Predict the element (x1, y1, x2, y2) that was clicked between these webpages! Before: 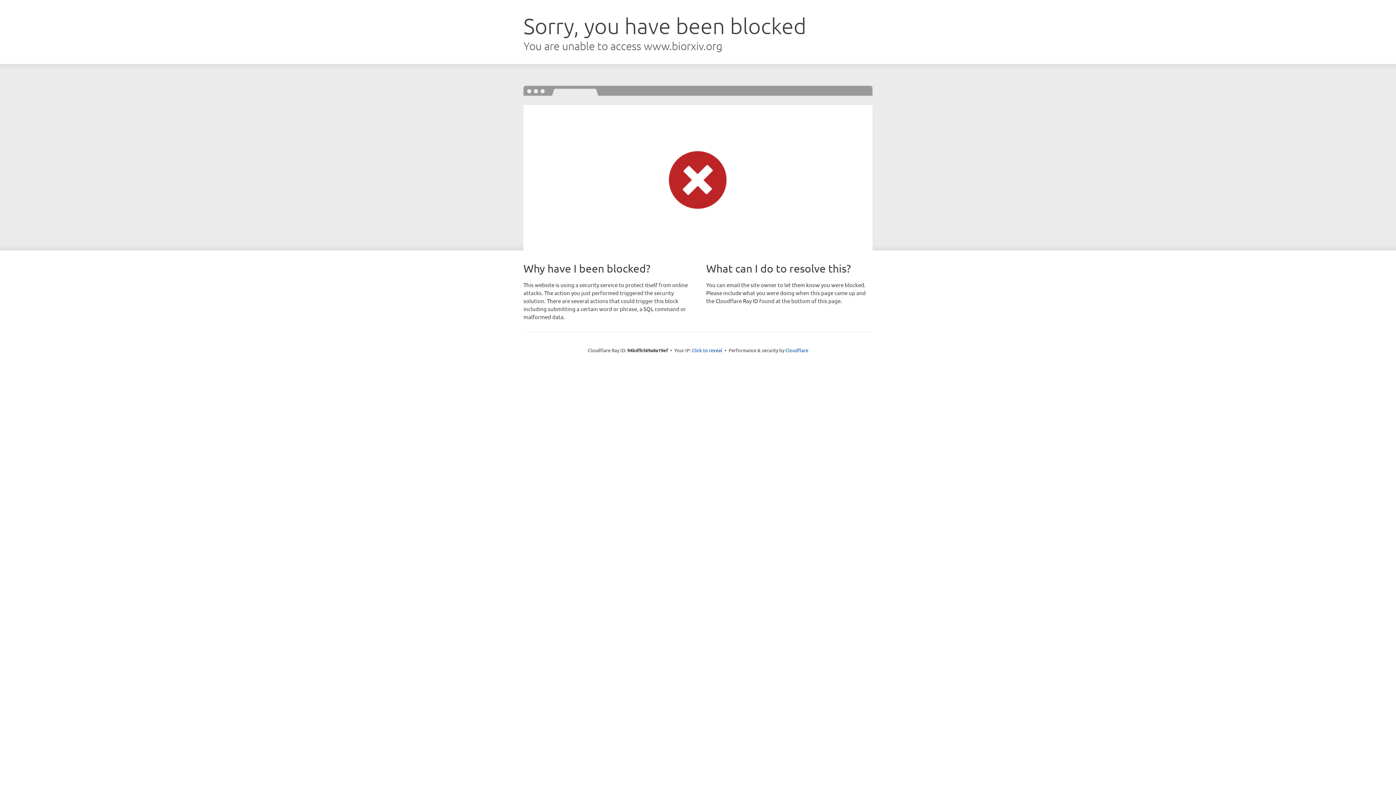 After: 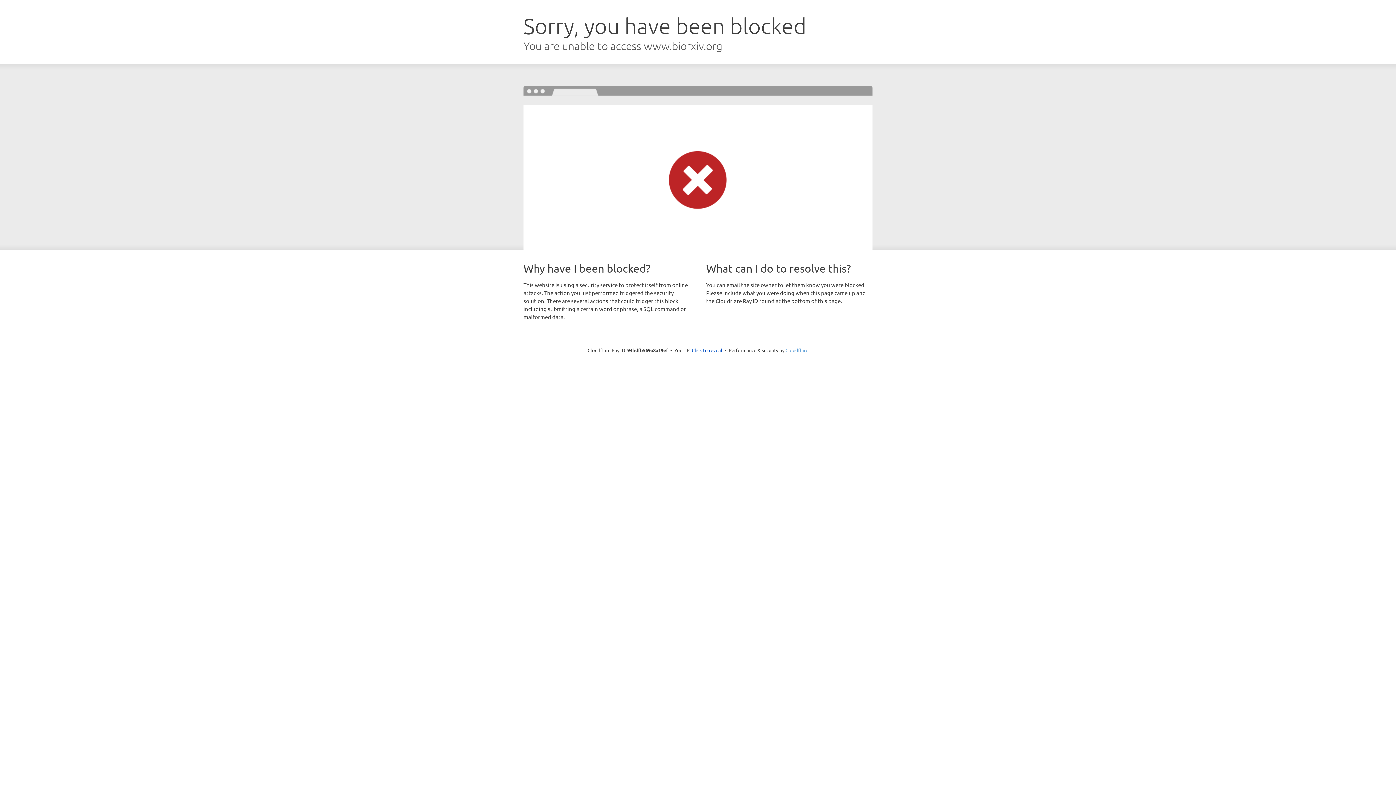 Action: bbox: (785, 347, 808, 353) label: Cloudflare